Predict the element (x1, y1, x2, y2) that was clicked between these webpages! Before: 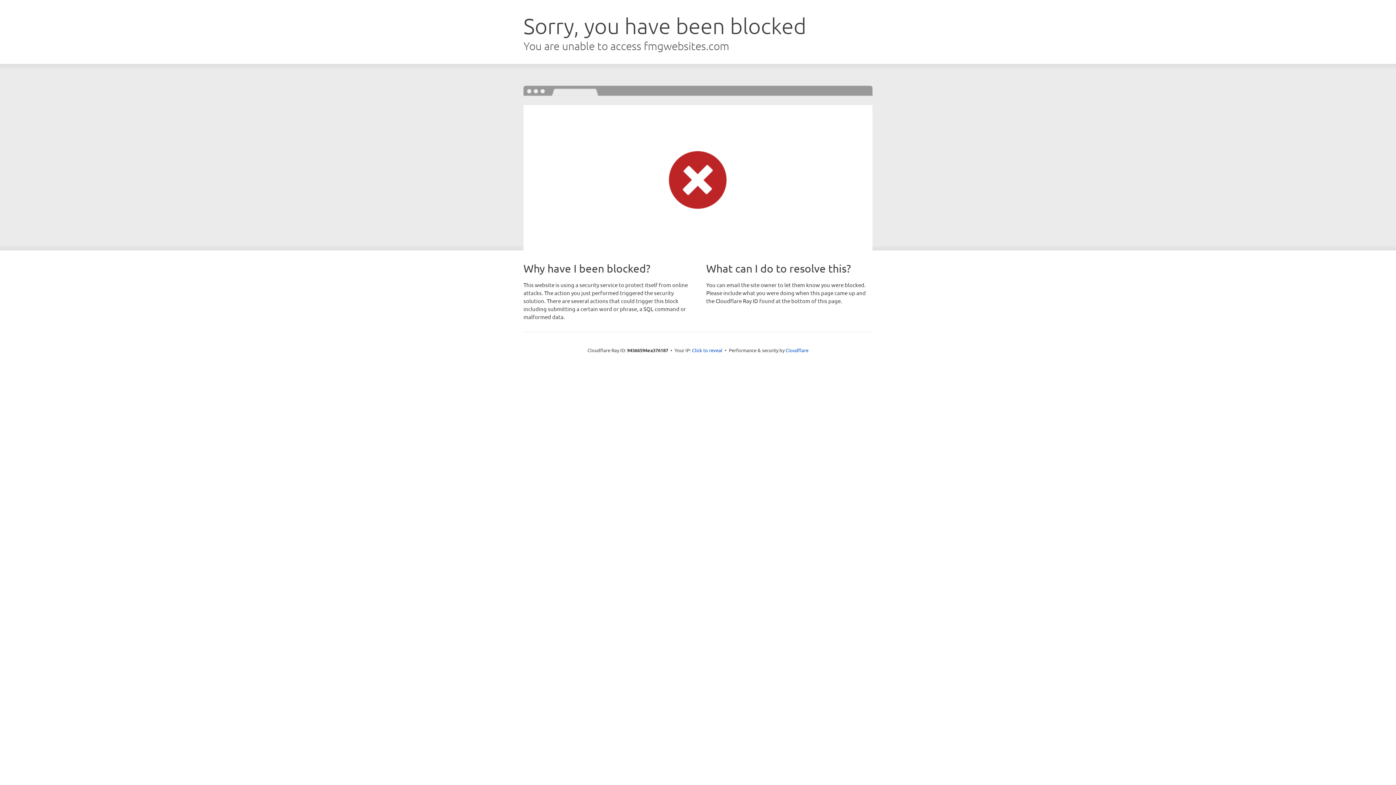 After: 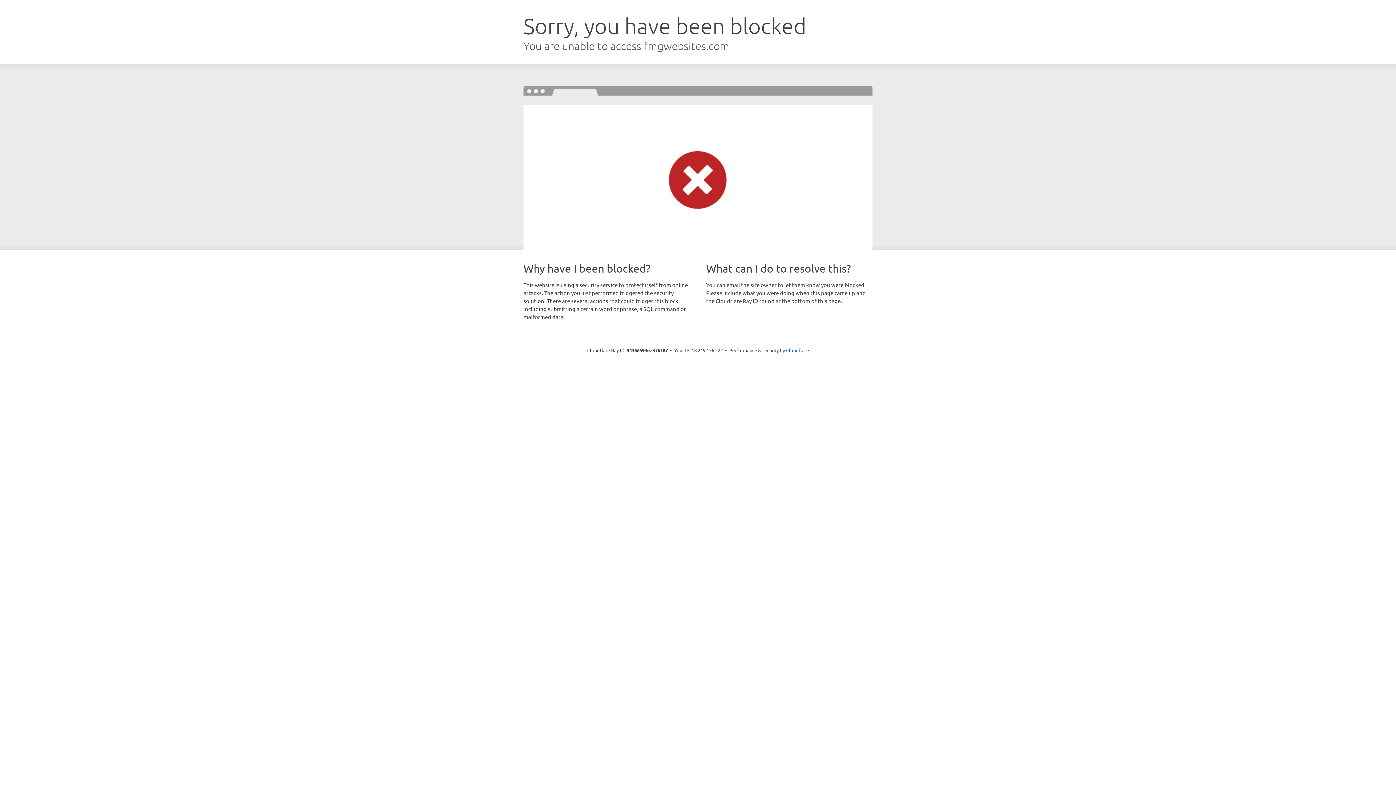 Action: label: Click to reveal bbox: (692, 346, 722, 353)